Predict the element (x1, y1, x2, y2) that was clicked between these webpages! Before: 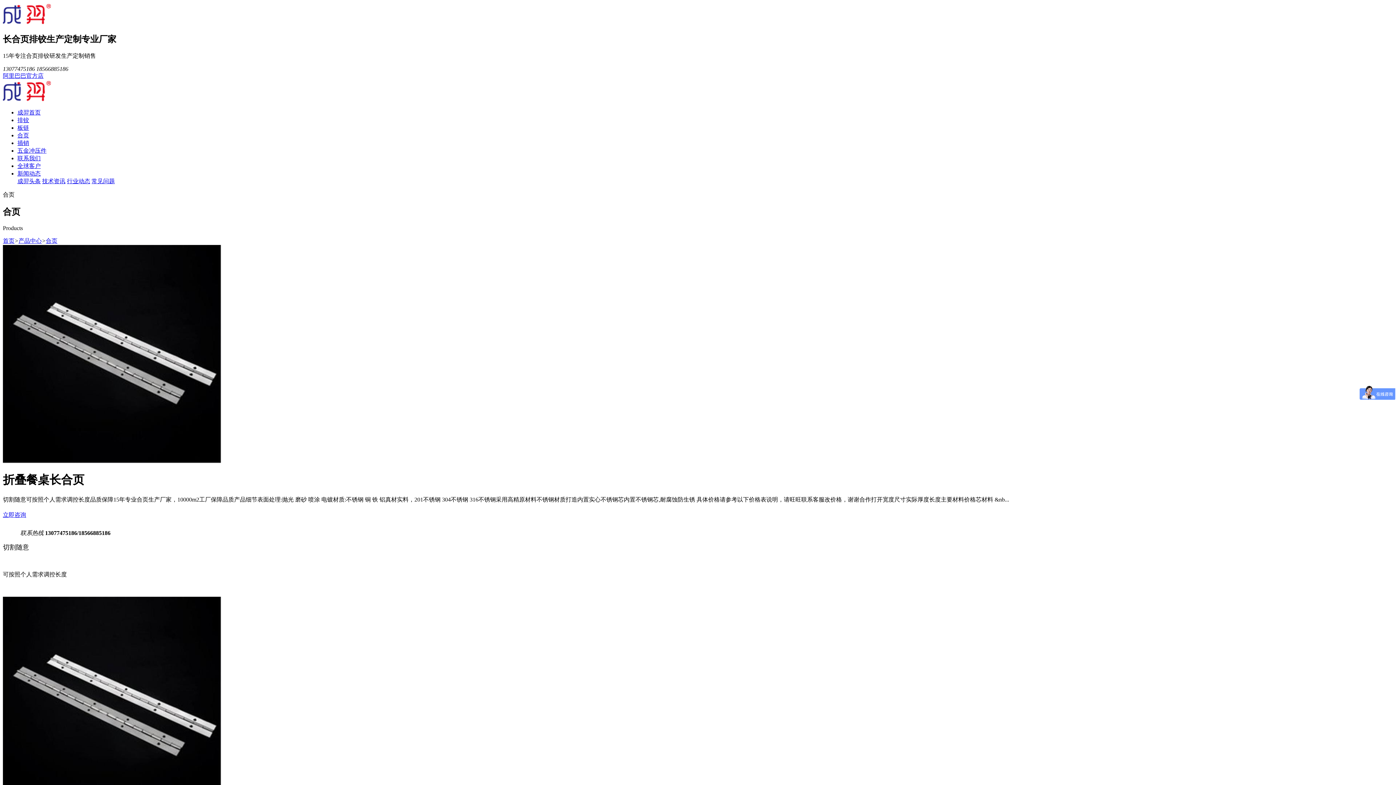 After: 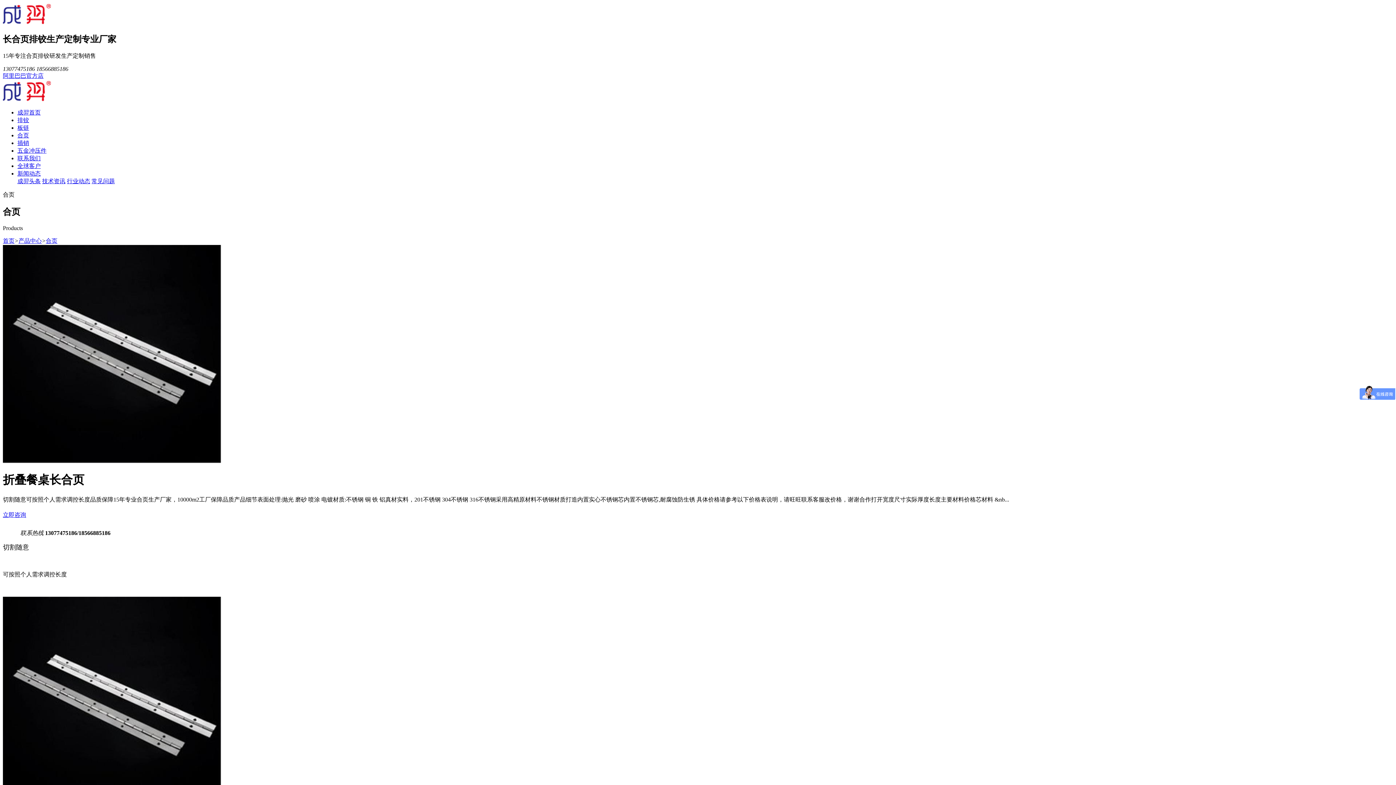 Action: label: 技术资讯 bbox: (42, 178, 65, 184)